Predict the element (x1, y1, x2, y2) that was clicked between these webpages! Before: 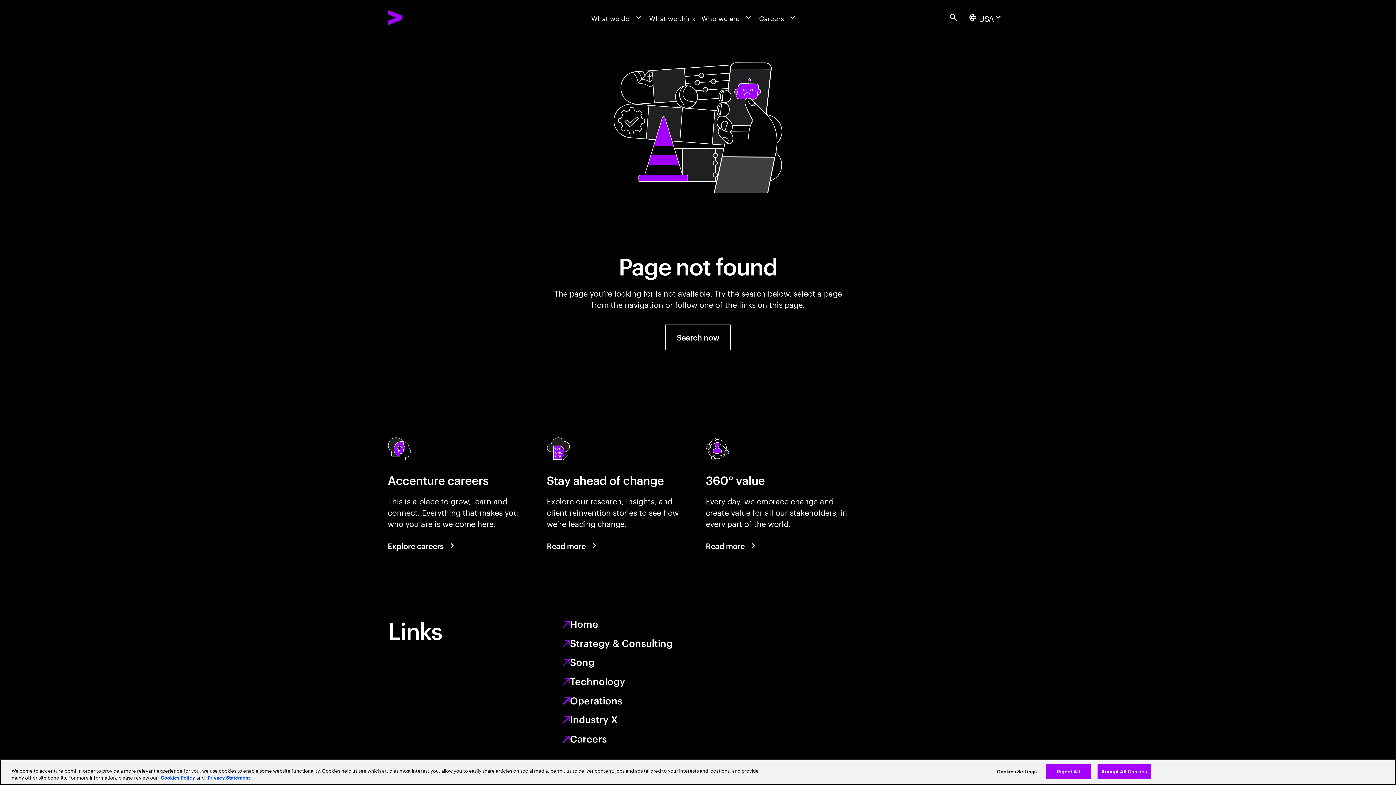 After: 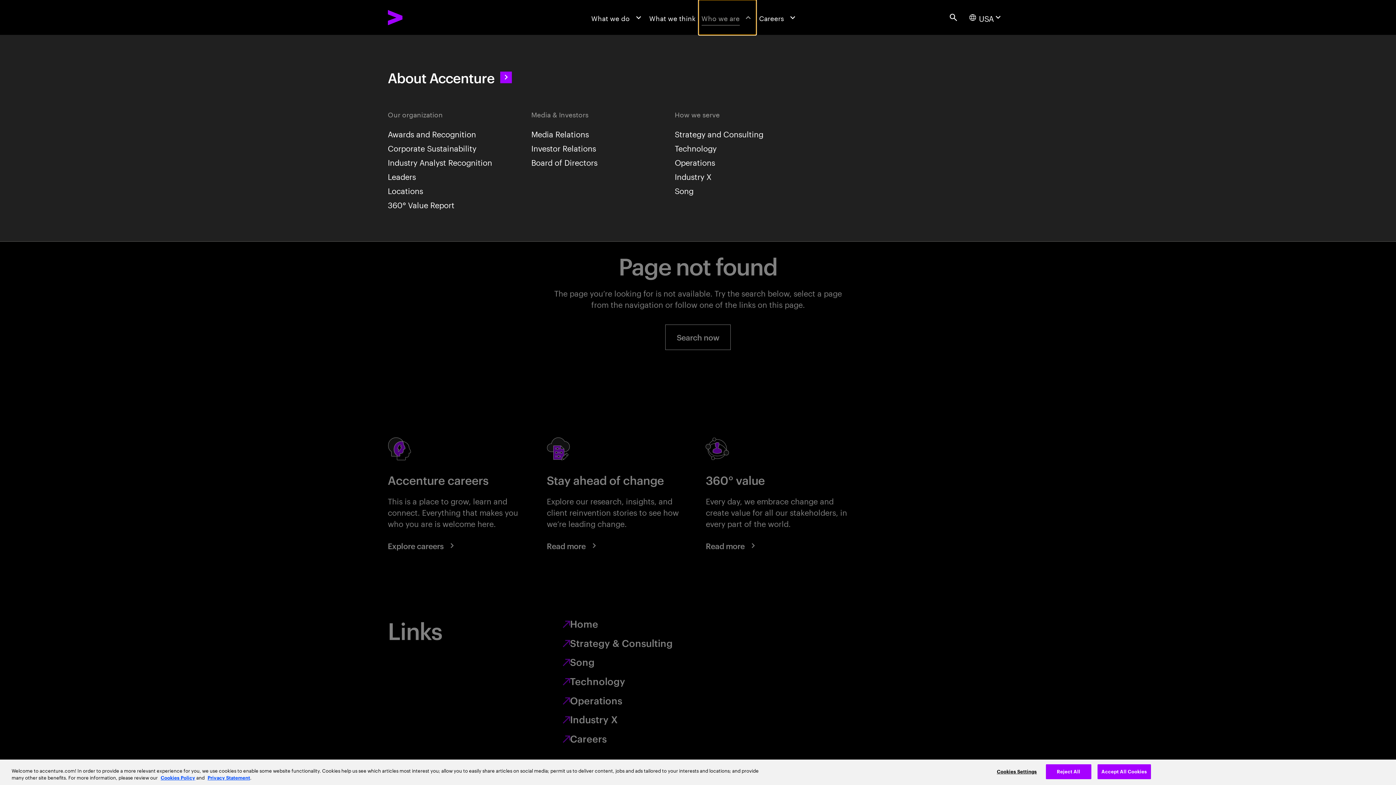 Action: label: Who we are bbox: (698, 0, 756, 34)